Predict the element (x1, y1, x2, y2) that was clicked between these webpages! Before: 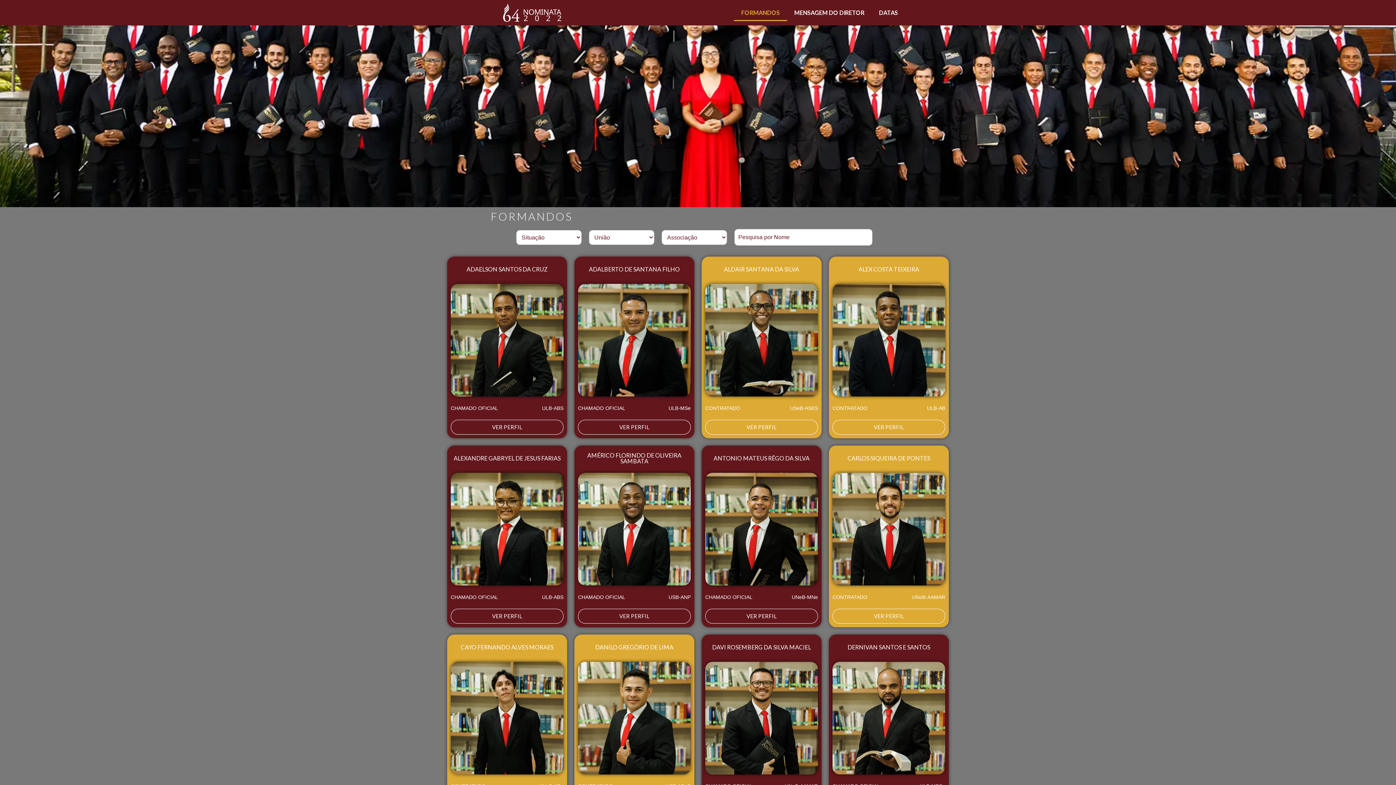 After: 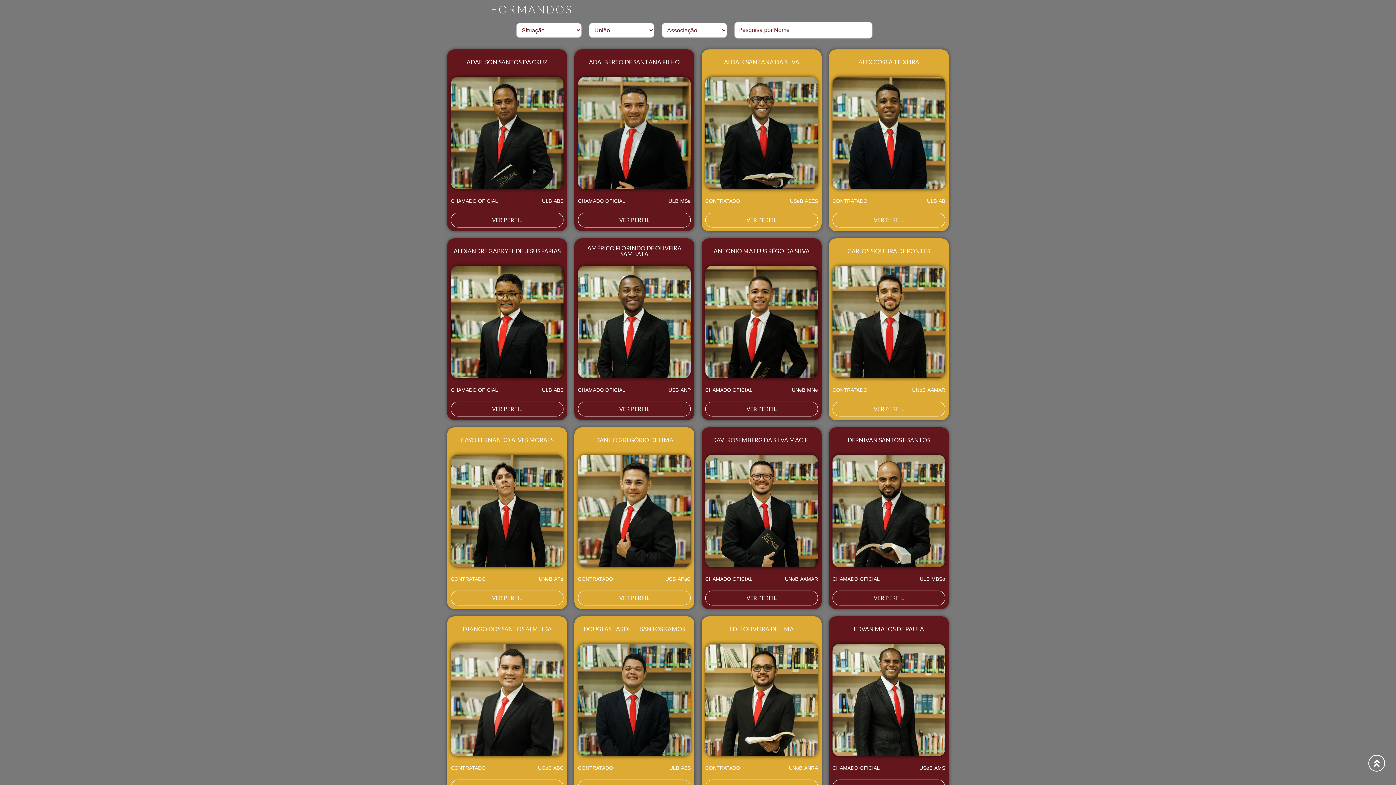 Action: bbox: (734, 4, 787, 21) label: FORMANDOS